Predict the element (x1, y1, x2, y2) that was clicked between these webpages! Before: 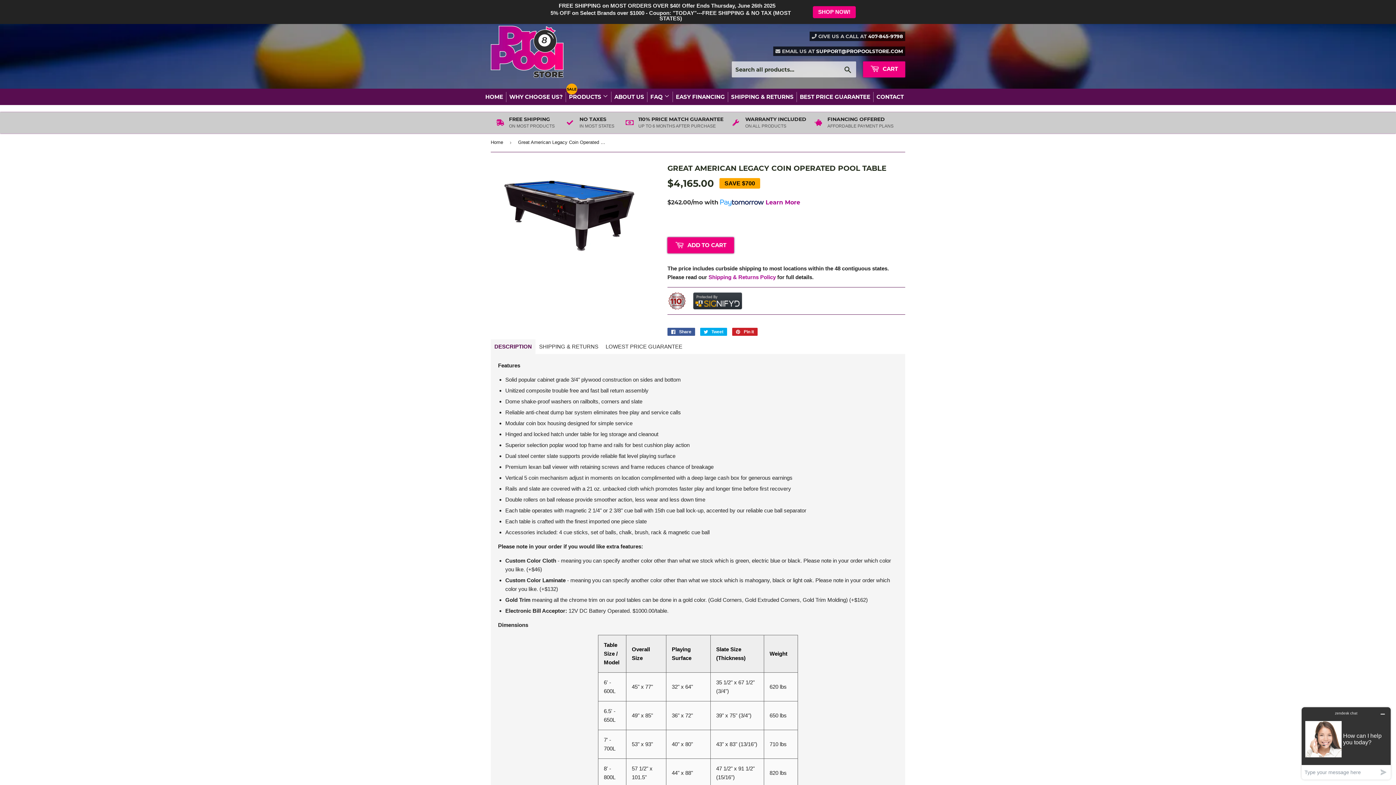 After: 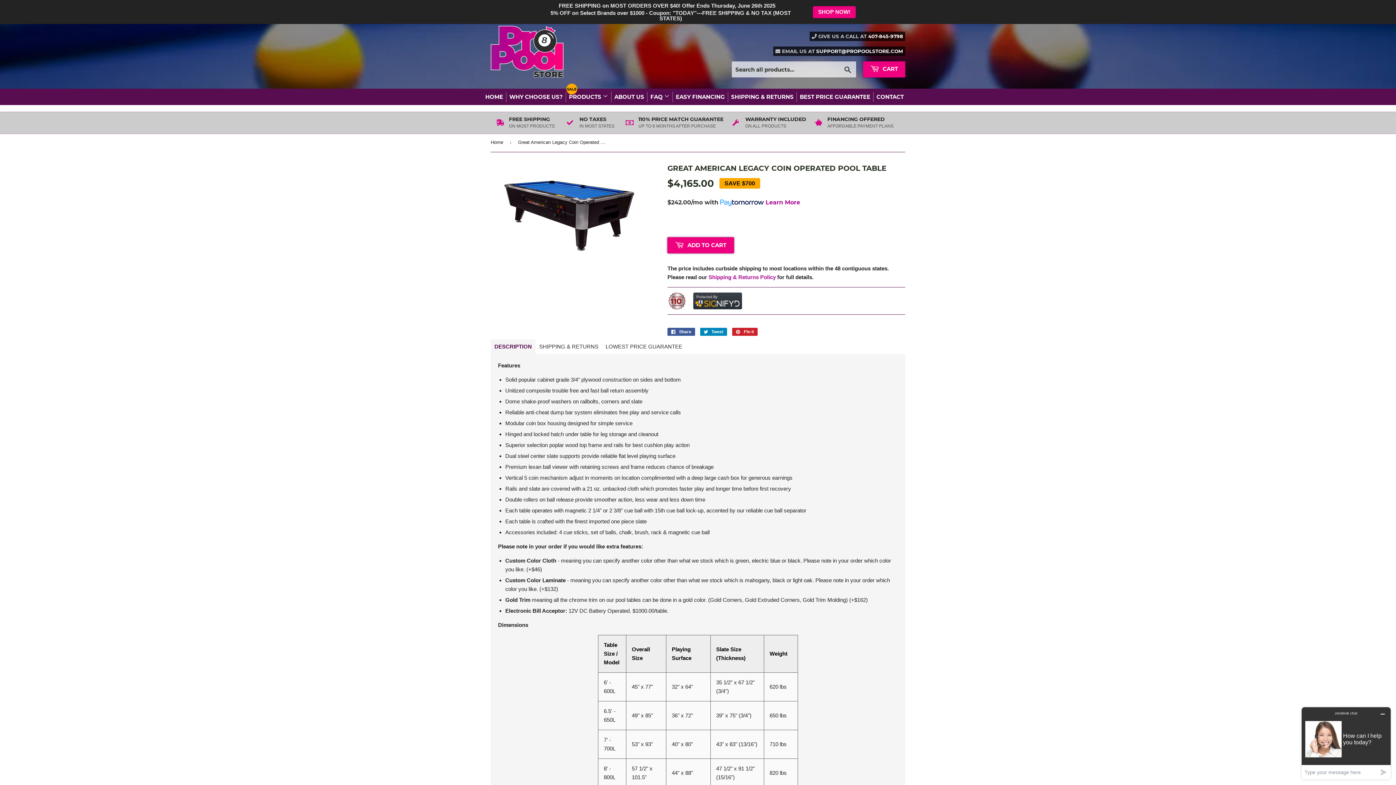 Action: label:  Tweet
Tweet on Twitter bbox: (700, 327, 727, 335)